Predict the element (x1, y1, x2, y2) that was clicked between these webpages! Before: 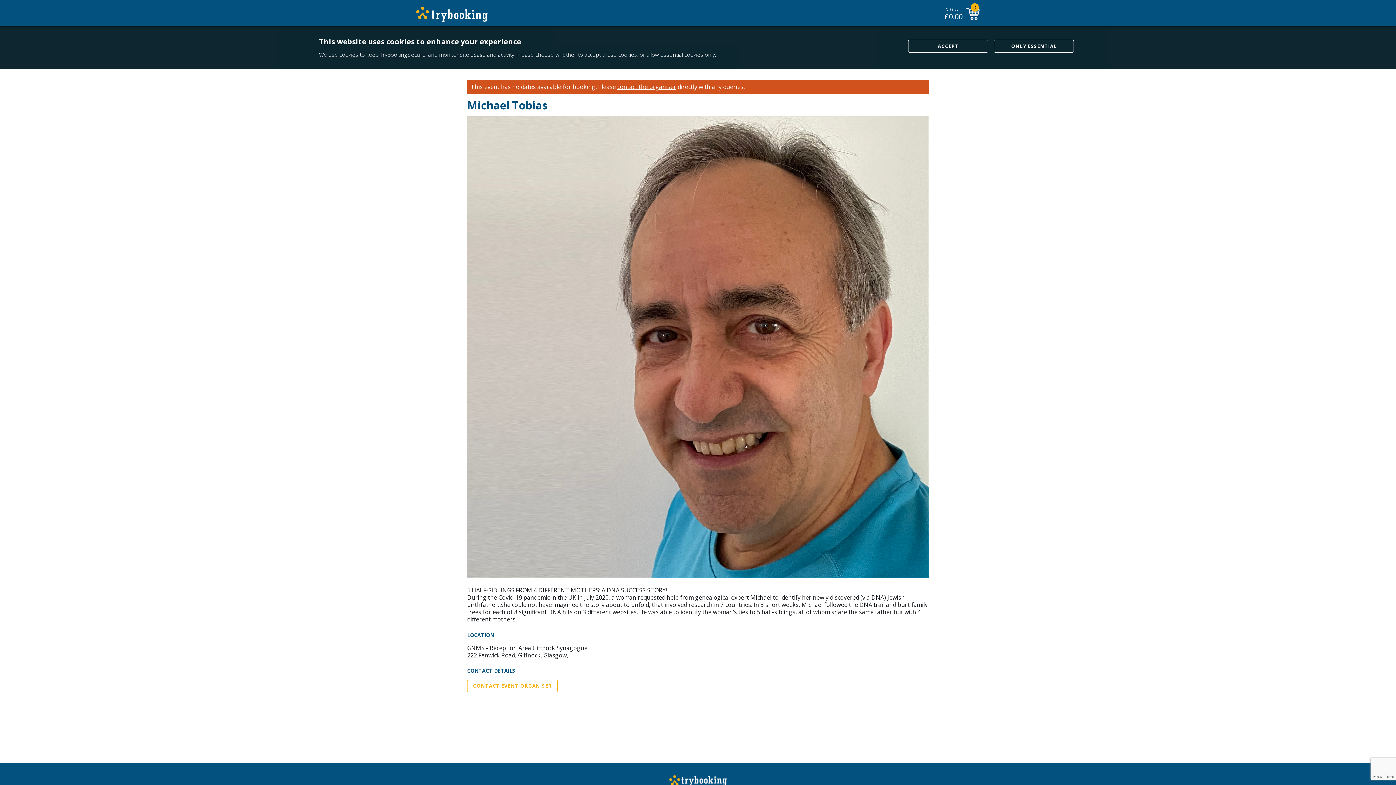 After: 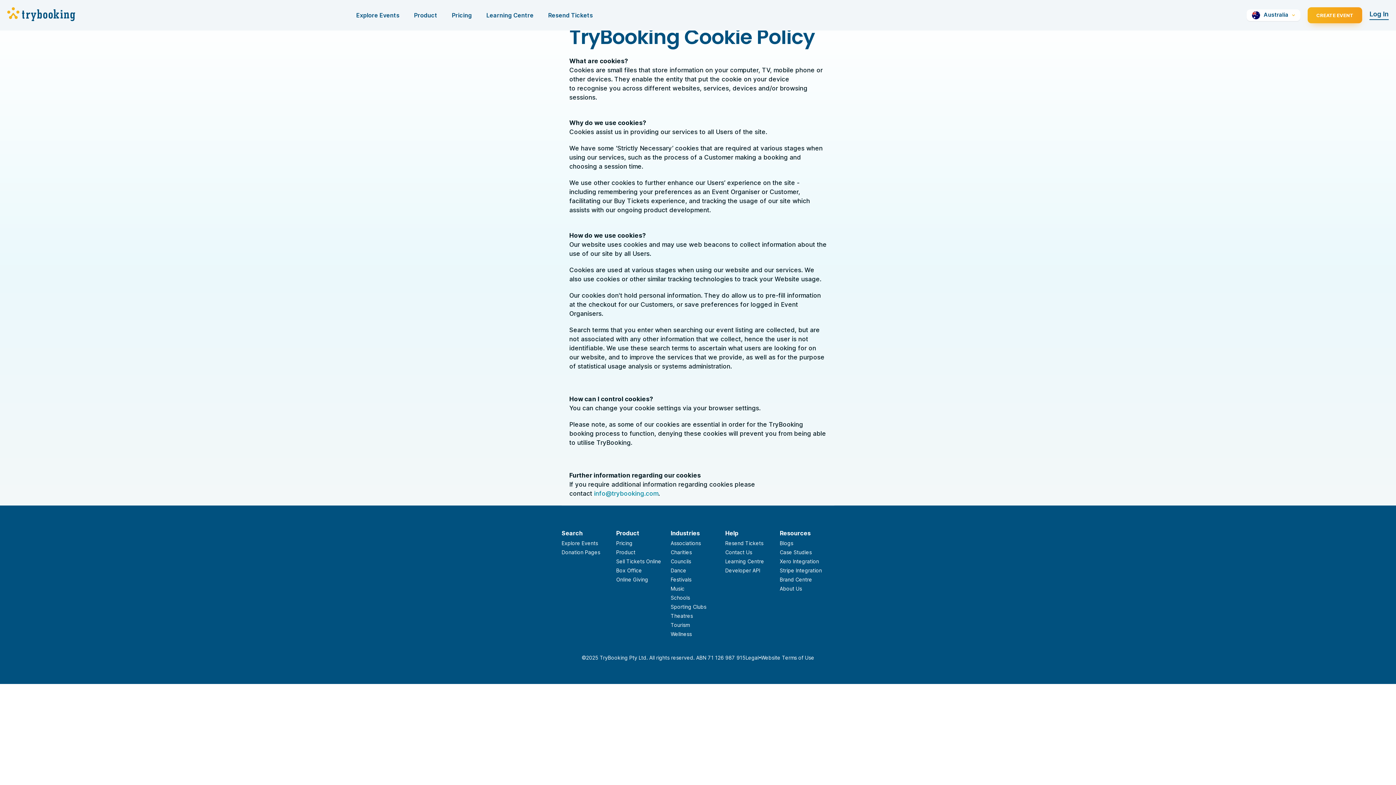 Action: label: cookies bbox: (339, 50, 358, 58)